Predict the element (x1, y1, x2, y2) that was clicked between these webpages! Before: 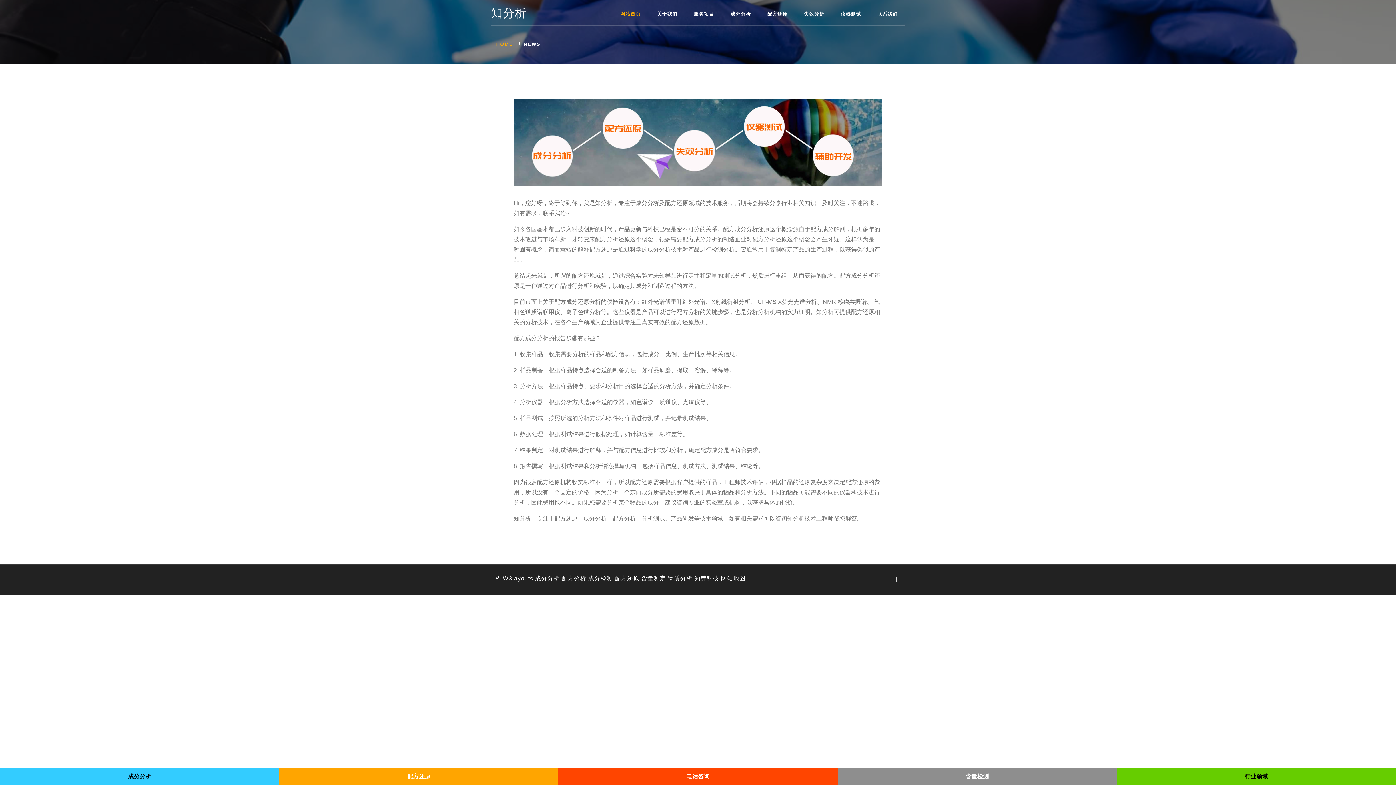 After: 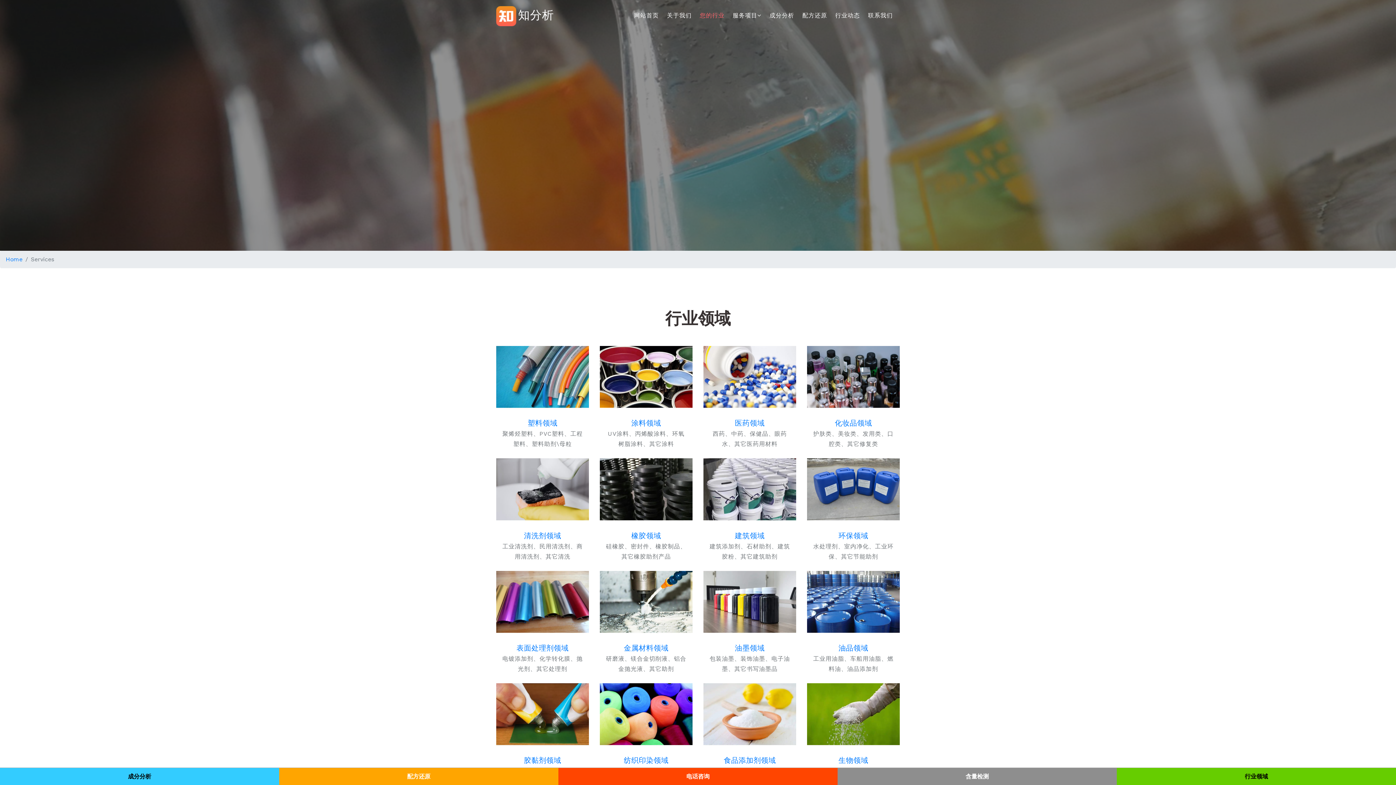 Action: label: 含量测定 bbox: (641, 575, 666, 581)